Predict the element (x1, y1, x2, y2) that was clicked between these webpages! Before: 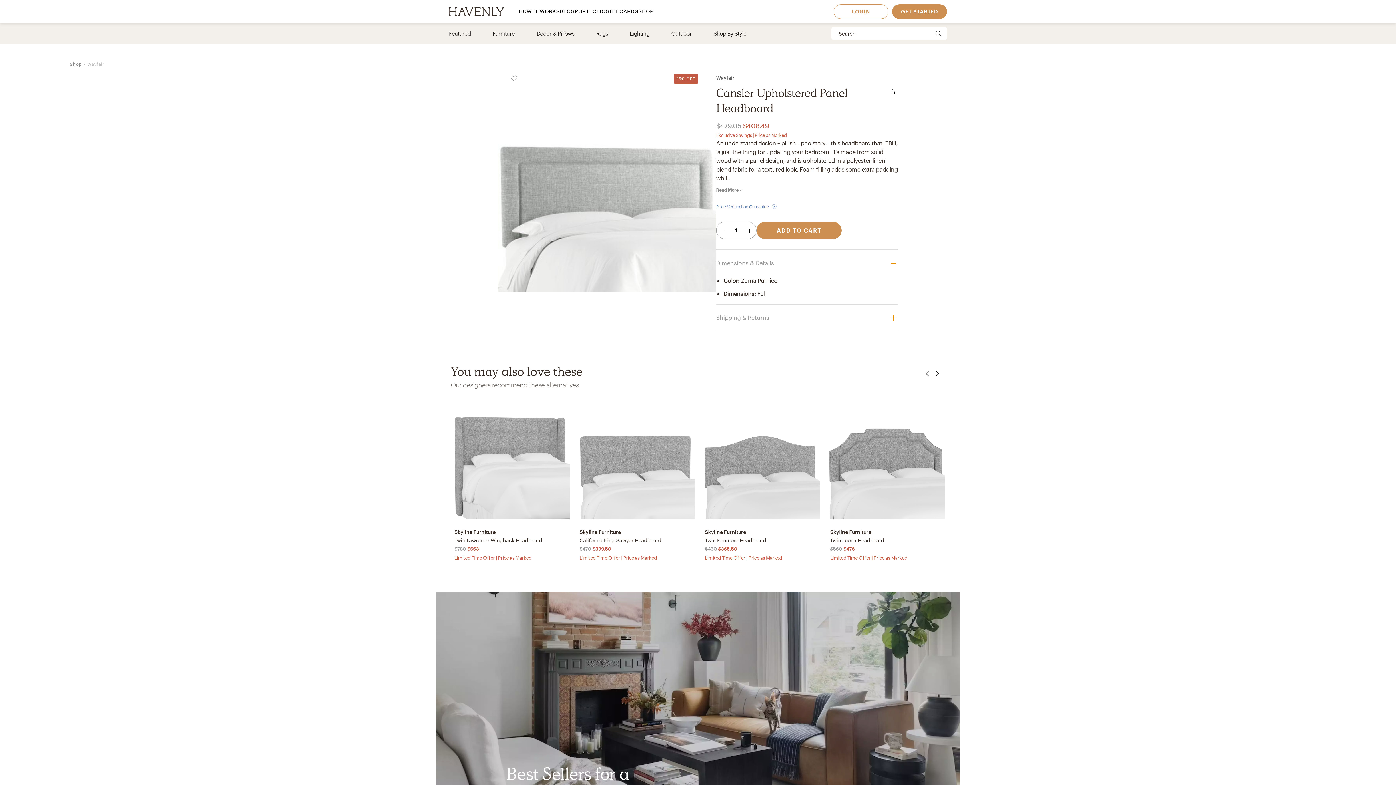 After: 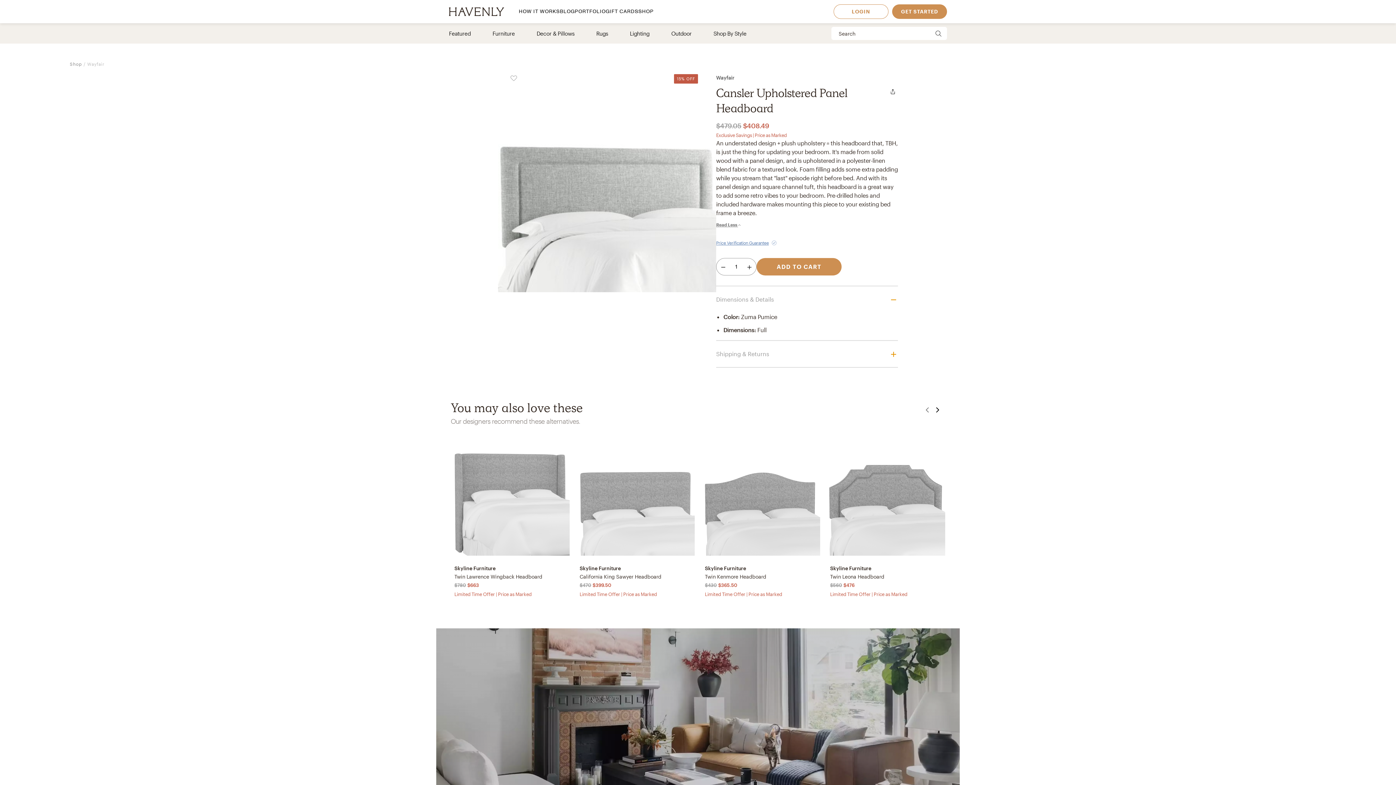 Action: label: Read More  bbox: (716, 185, 742, 194)